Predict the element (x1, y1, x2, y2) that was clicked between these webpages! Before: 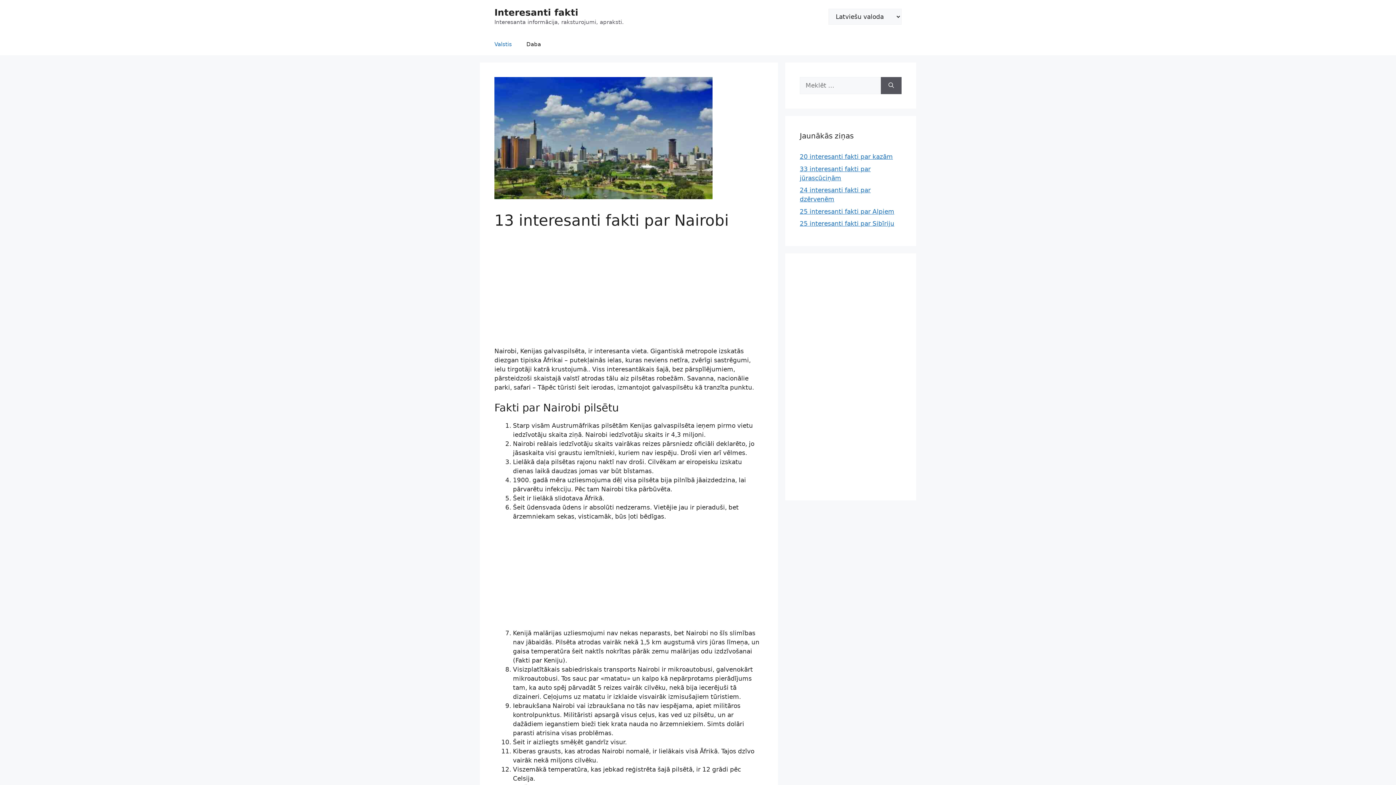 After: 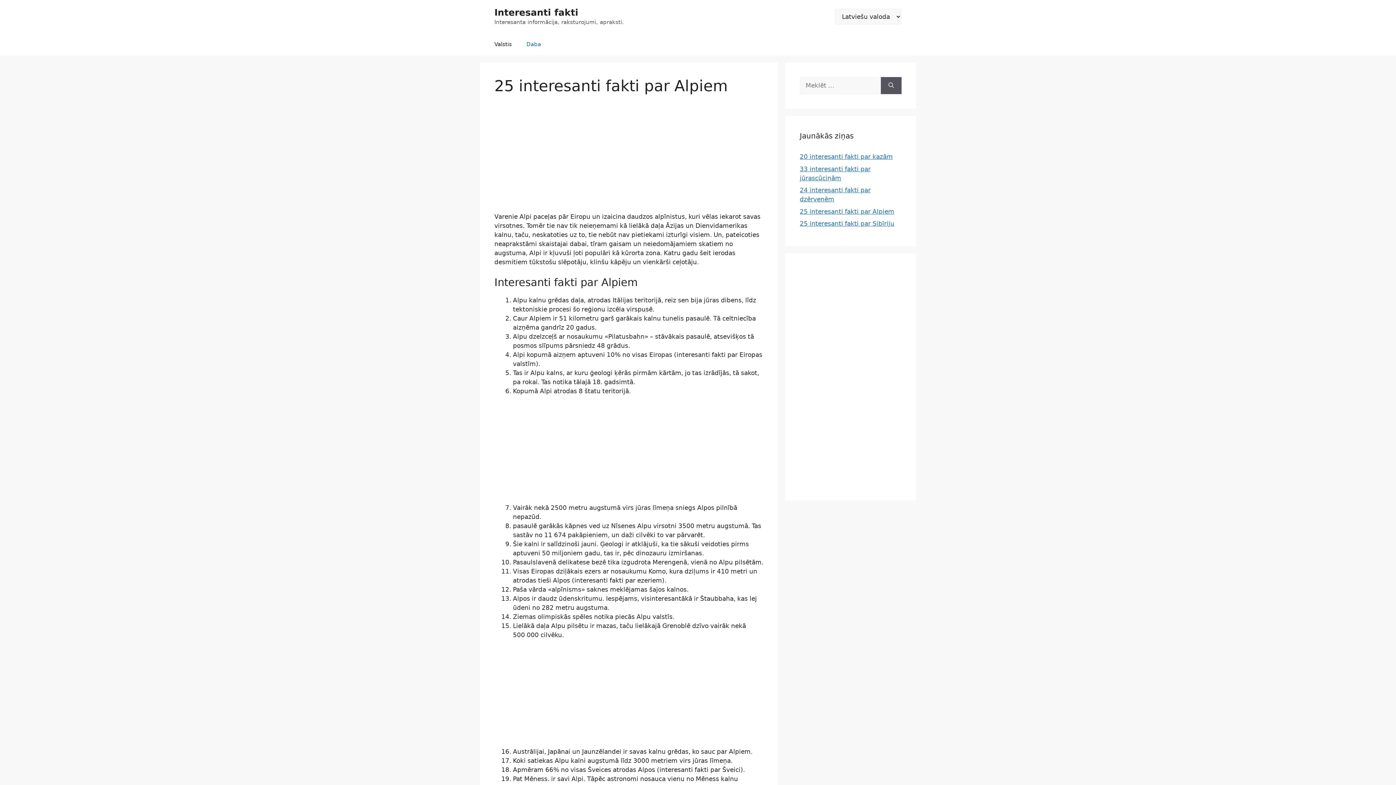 Action: bbox: (800, 207, 894, 215) label: 25 interesanti fakti par Alpiem